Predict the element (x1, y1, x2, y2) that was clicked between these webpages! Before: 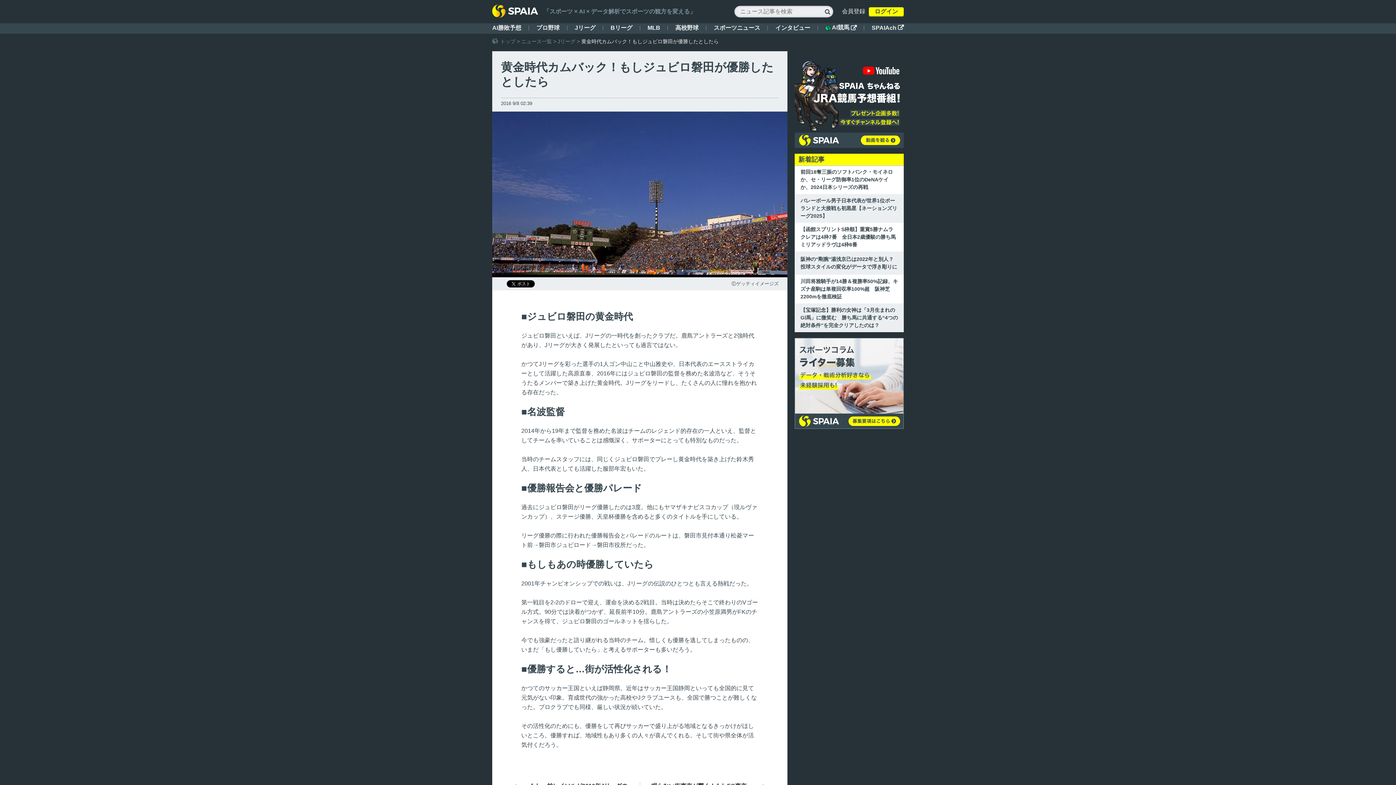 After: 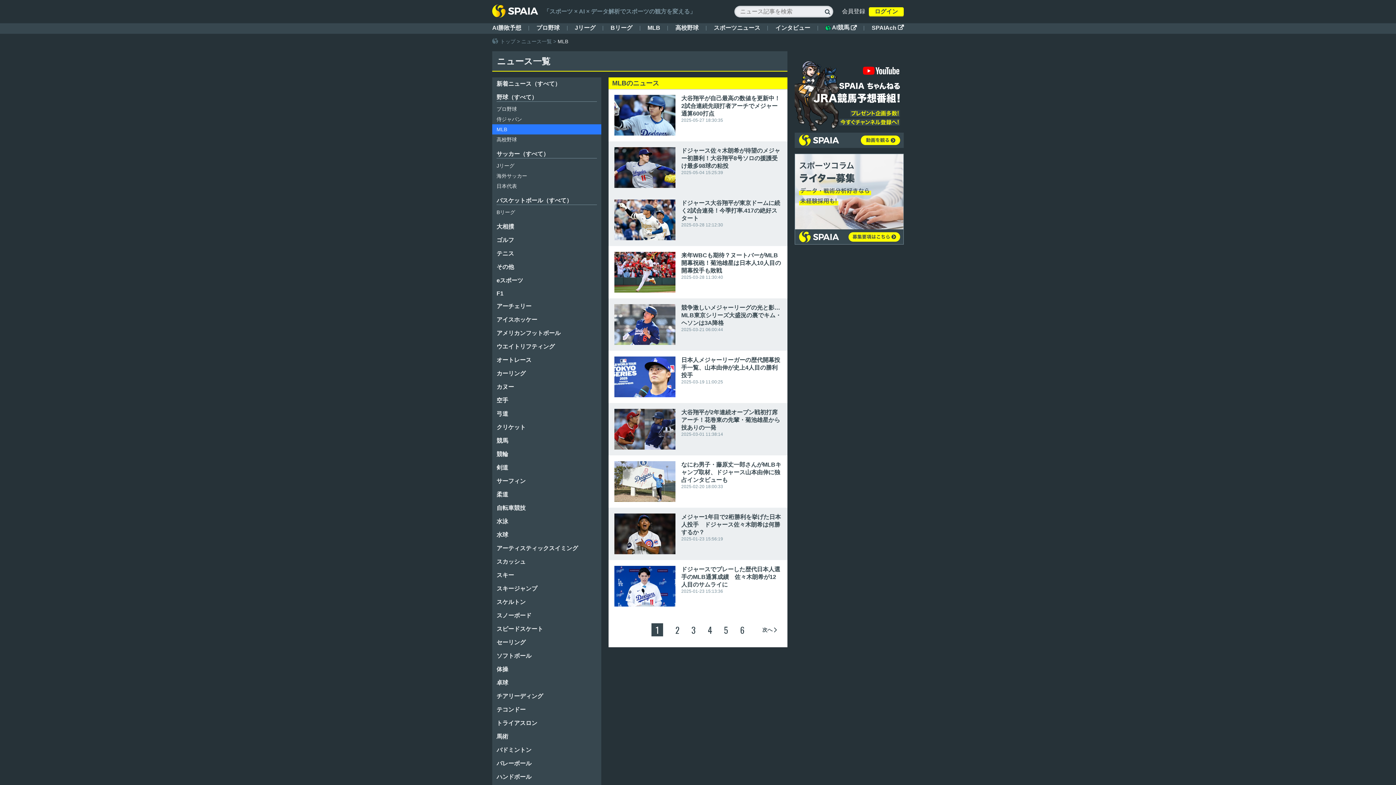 Action: label: MLB bbox: (647, 24, 660, 31)